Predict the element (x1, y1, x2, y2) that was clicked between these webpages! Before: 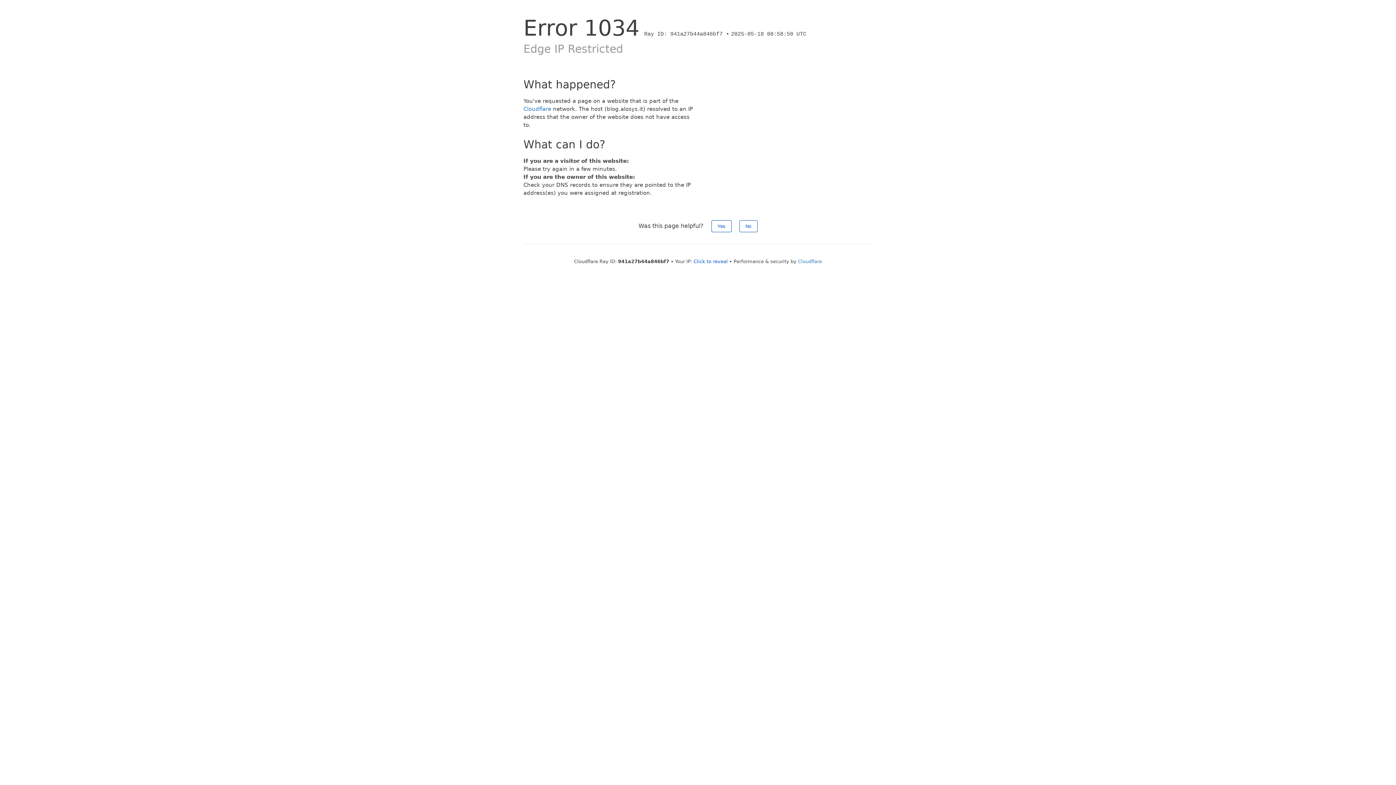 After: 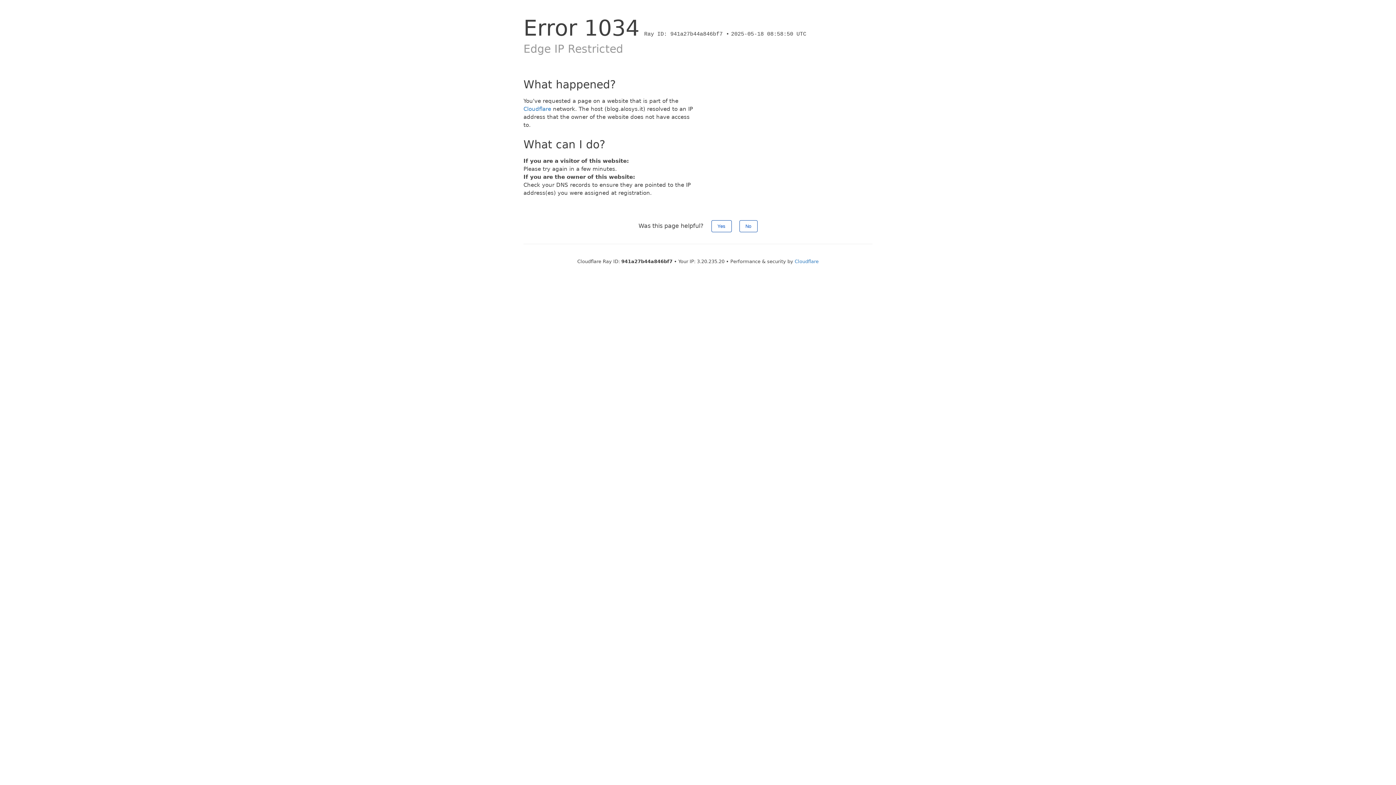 Action: bbox: (693, 258, 728, 264) label: Click to reveal